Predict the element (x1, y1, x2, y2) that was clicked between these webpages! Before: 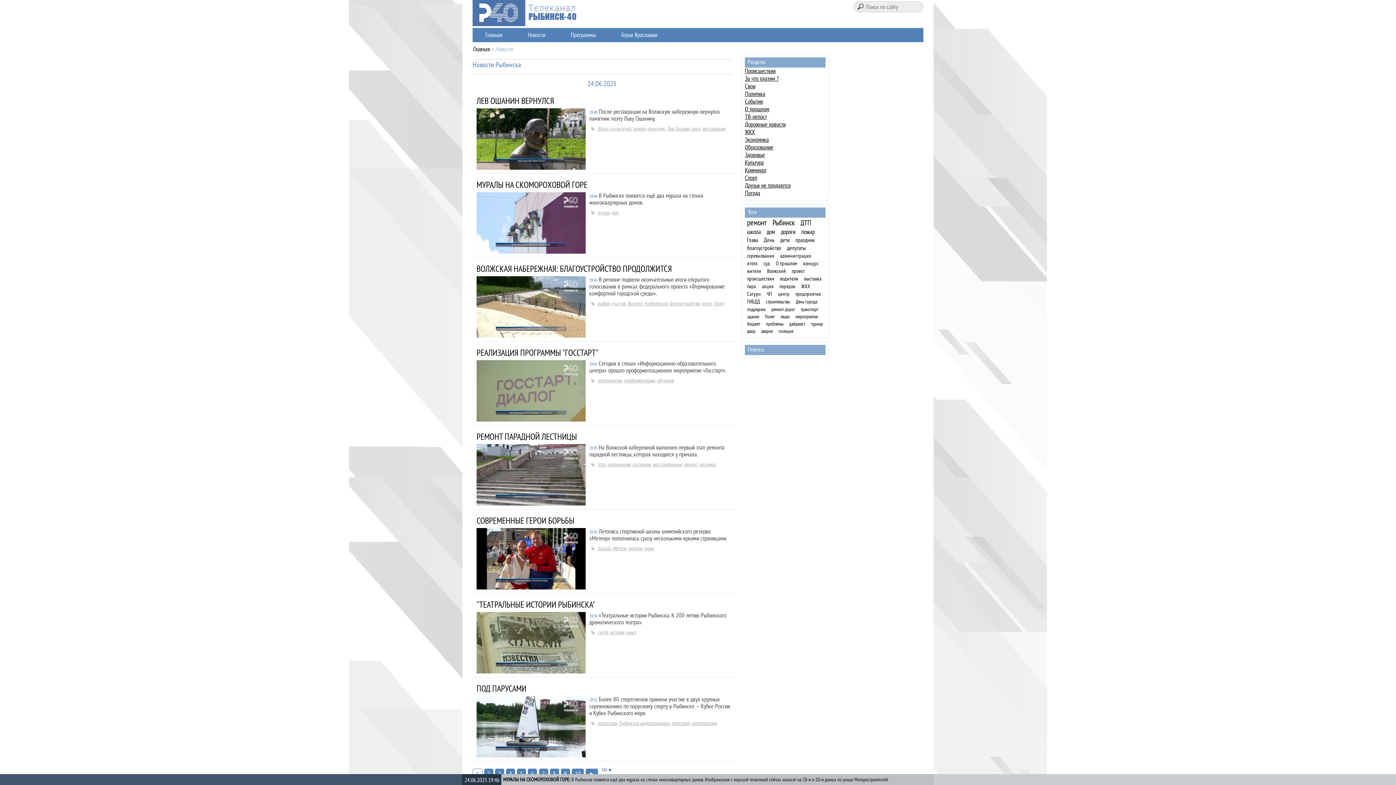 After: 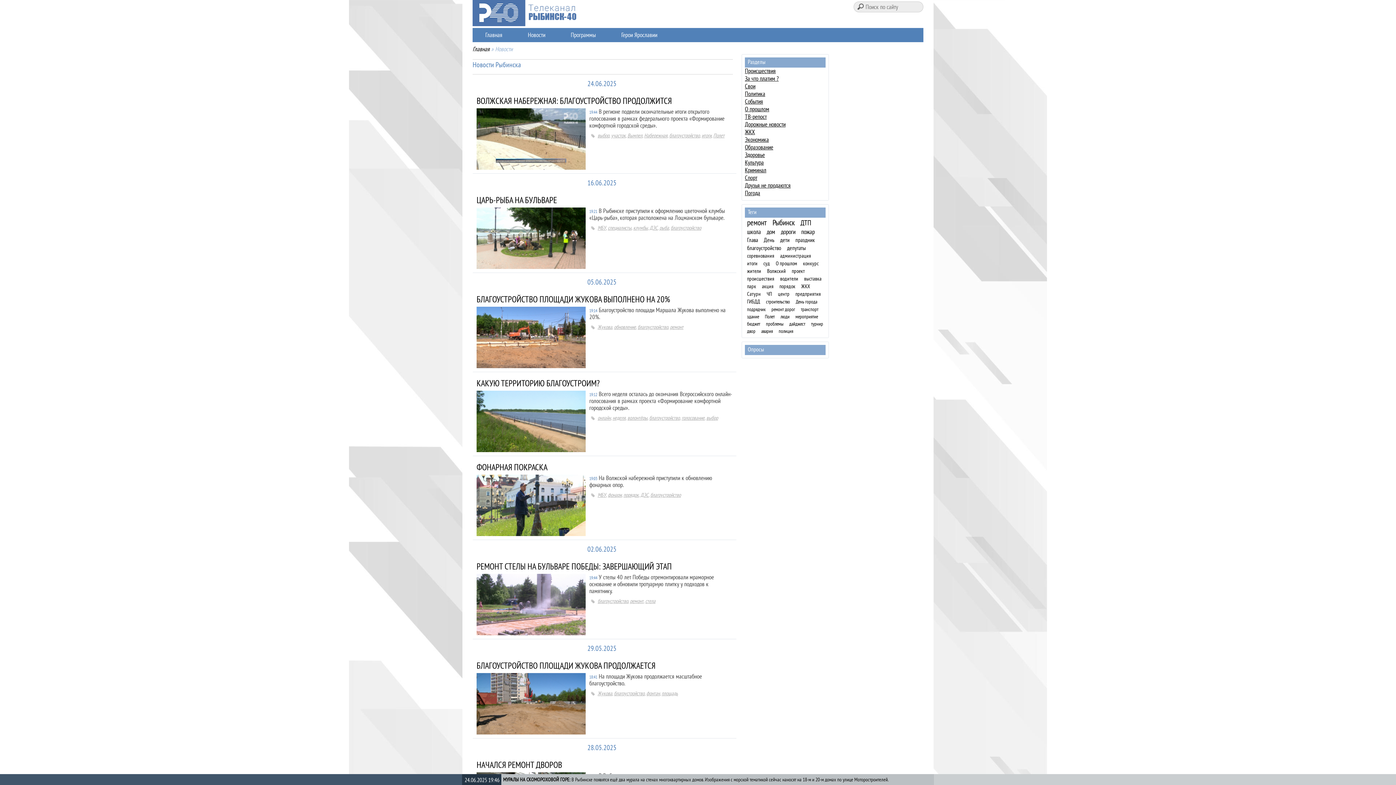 Action: label: благоустройство bbox: (669, 300, 700, 306)